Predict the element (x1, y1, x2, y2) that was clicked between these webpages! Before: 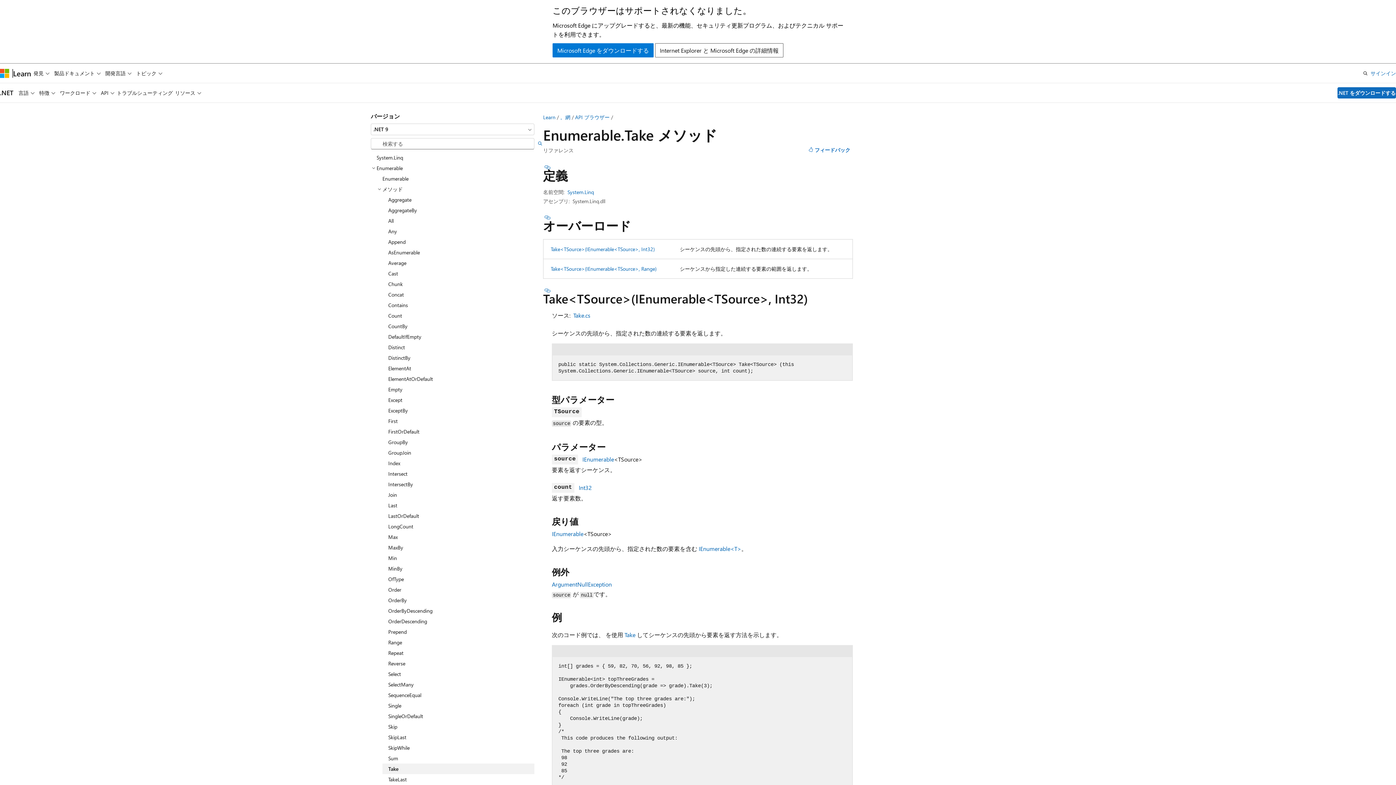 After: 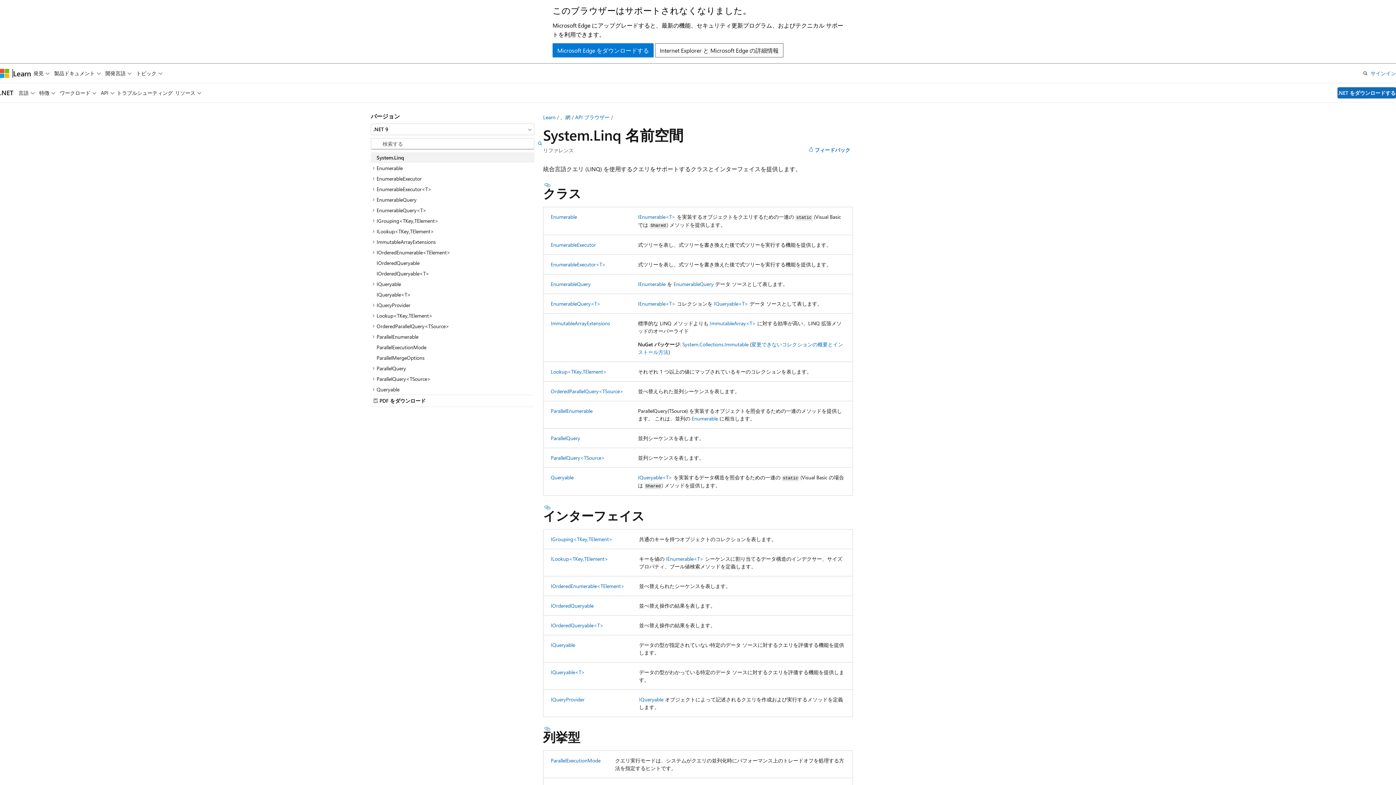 Action: bbox: (370, 152, 534, 162) label: System.Linq